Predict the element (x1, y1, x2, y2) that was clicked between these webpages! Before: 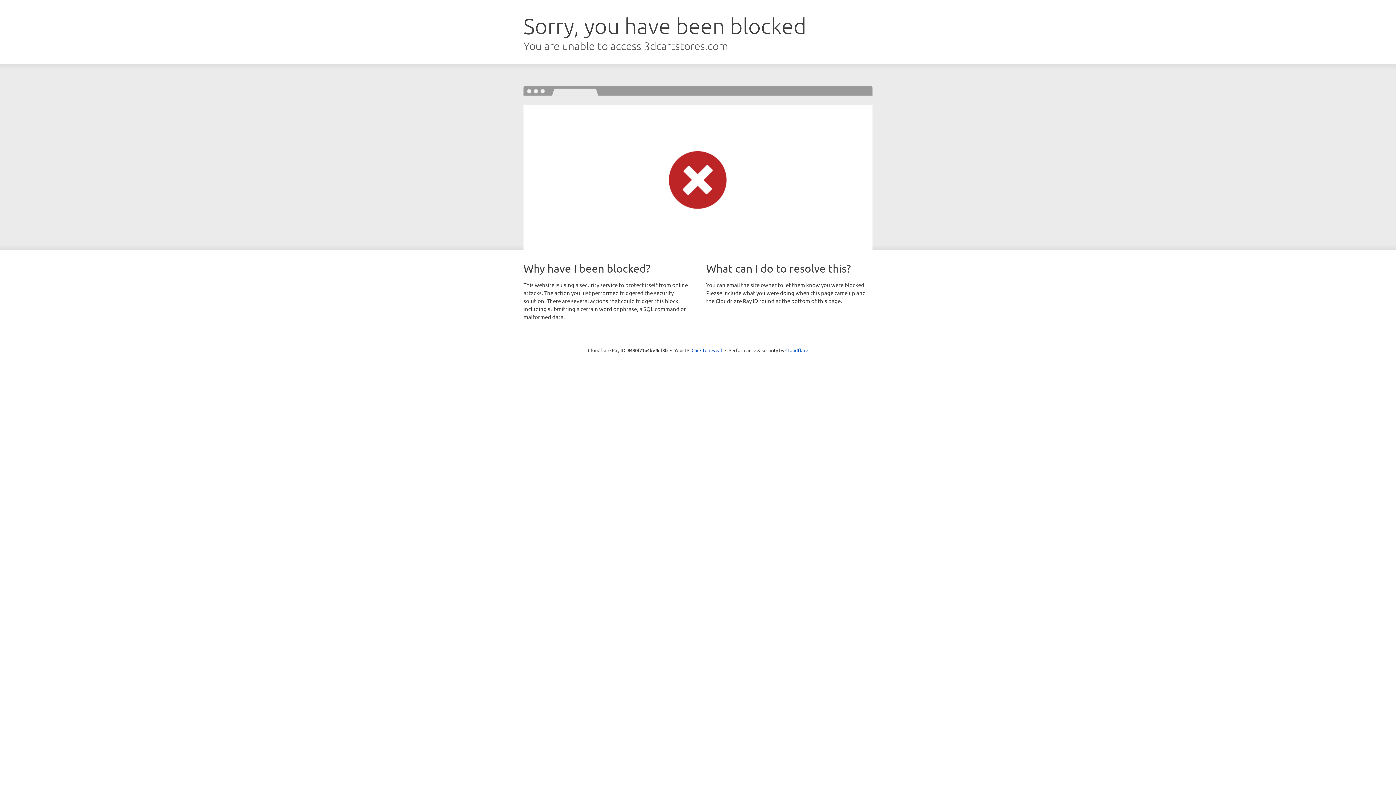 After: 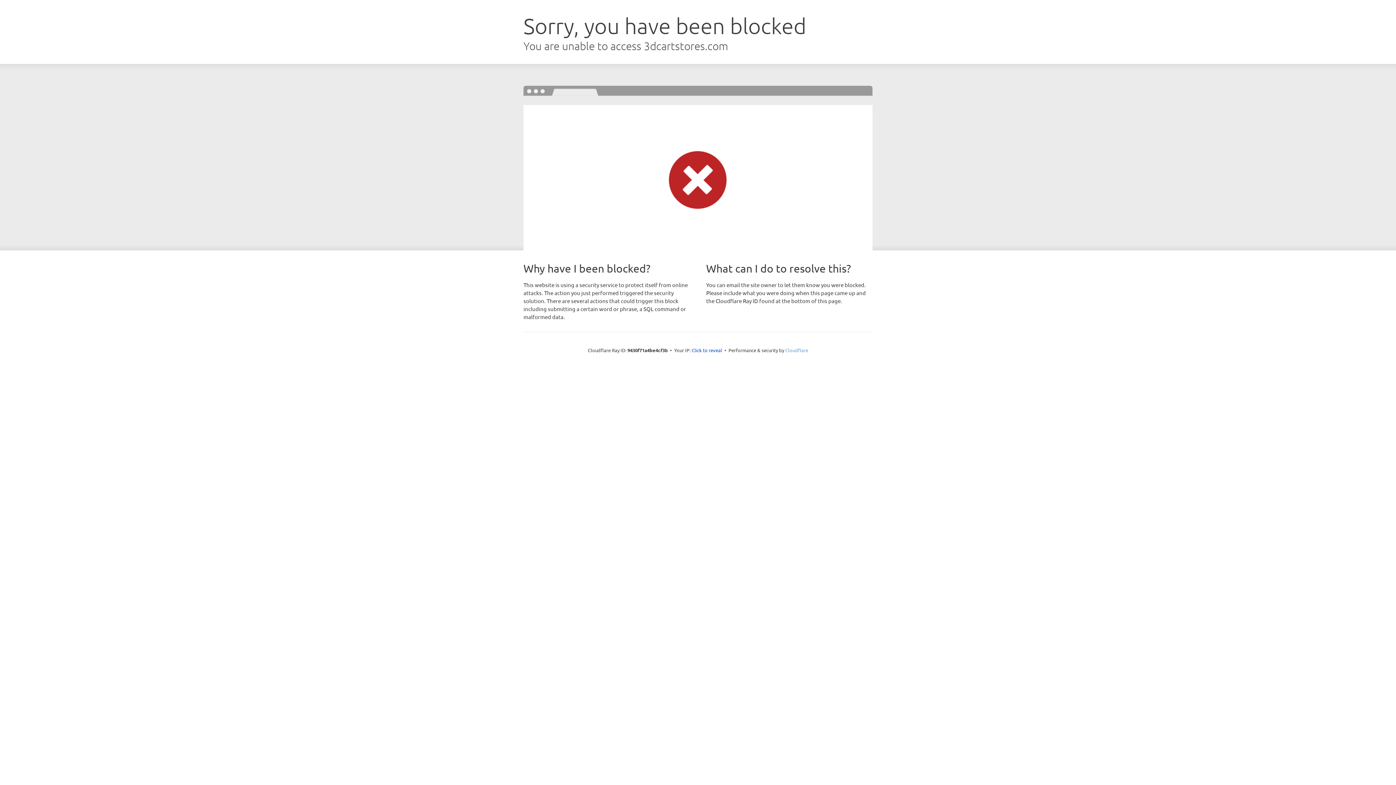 Action: label: Cloudflare bbox: (785, 347, 808, 353)